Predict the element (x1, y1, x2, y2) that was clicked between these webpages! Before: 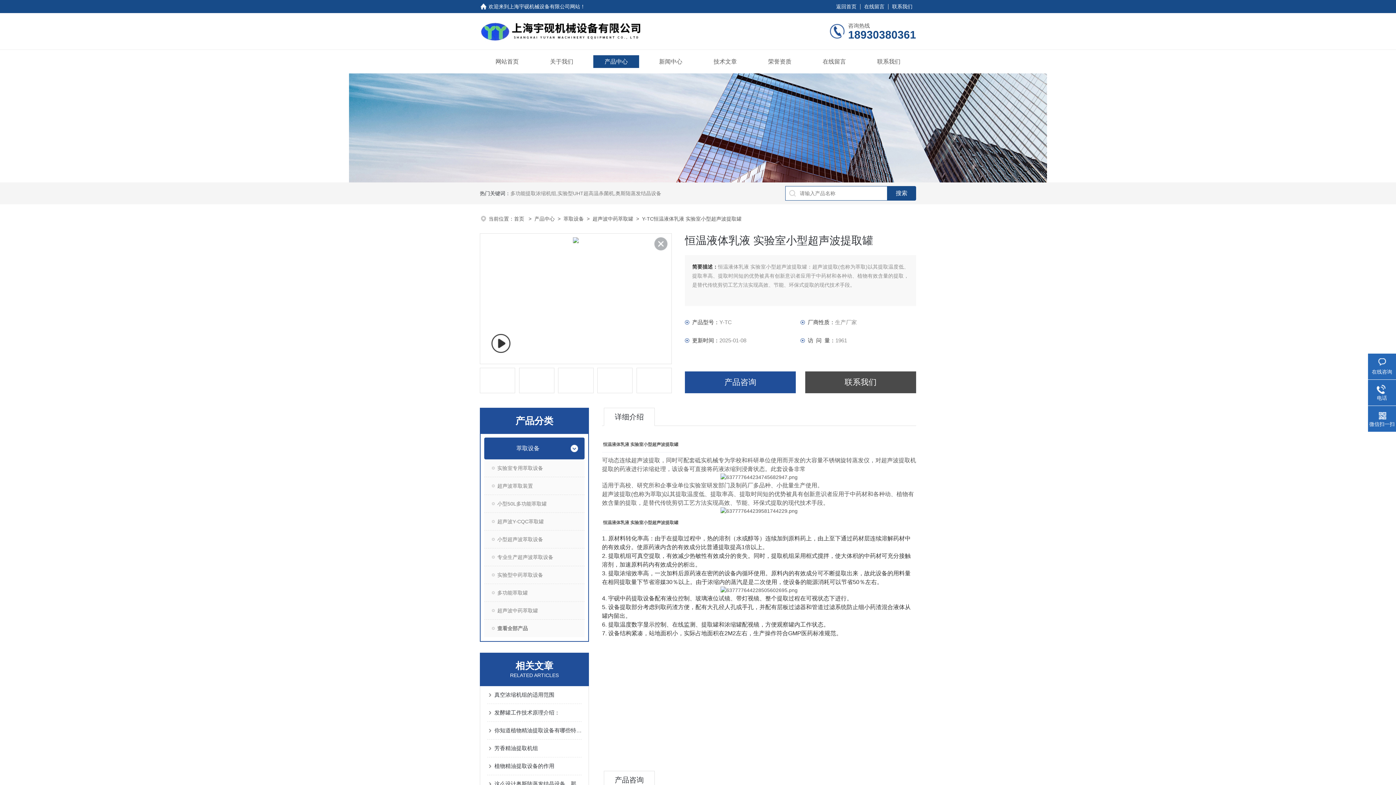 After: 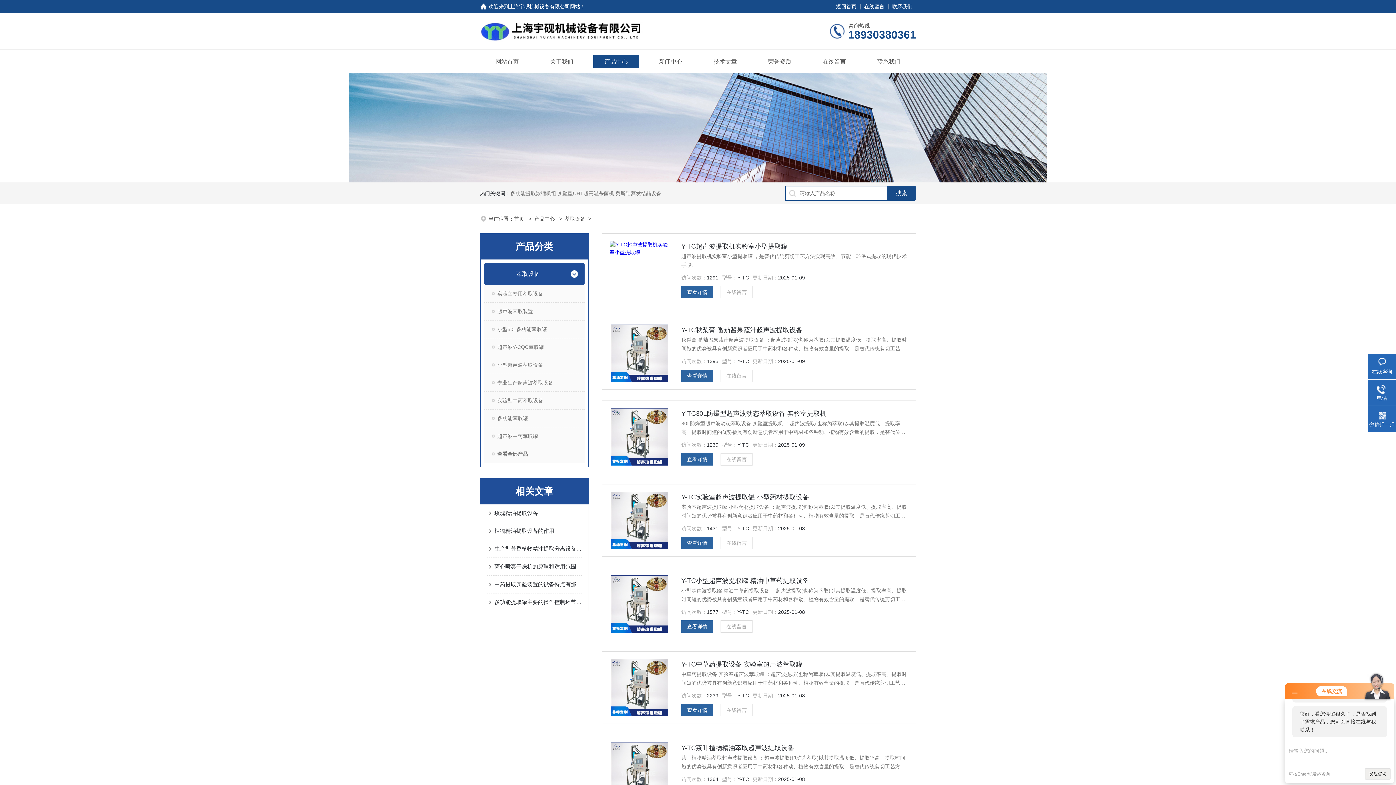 Action: bbox: (563, 216, 584, 221) label: 萃取设备